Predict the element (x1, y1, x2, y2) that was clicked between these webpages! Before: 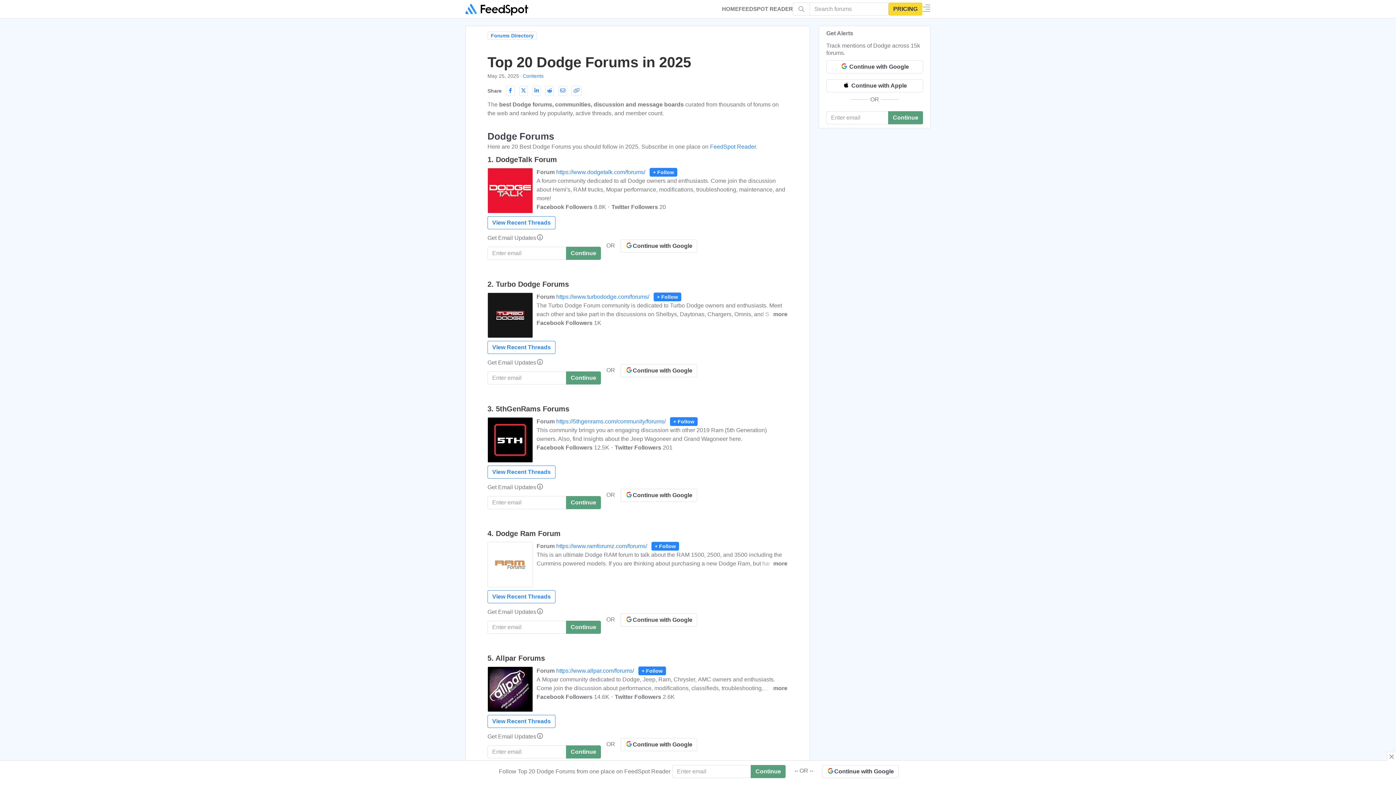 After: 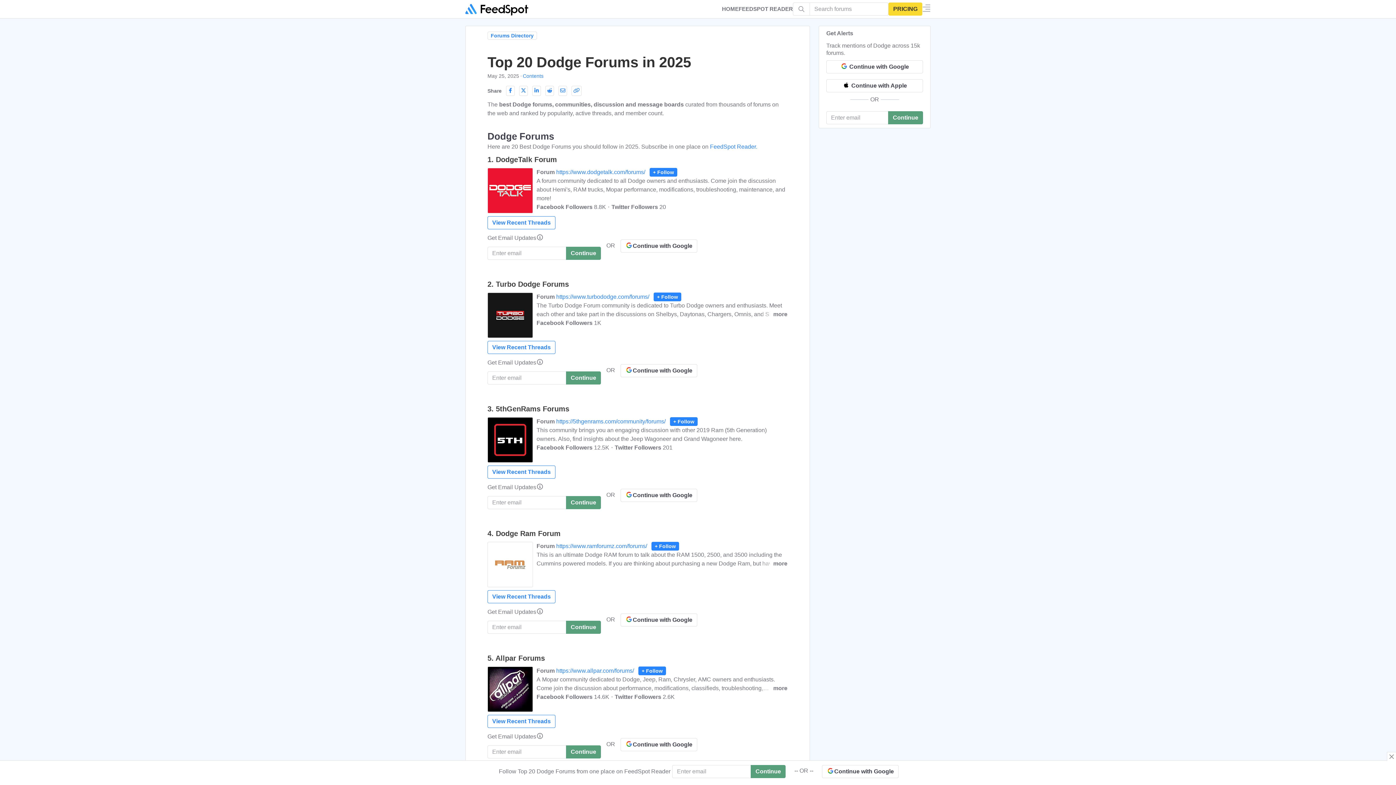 Action: bbox: (465, 2, 528, 15)